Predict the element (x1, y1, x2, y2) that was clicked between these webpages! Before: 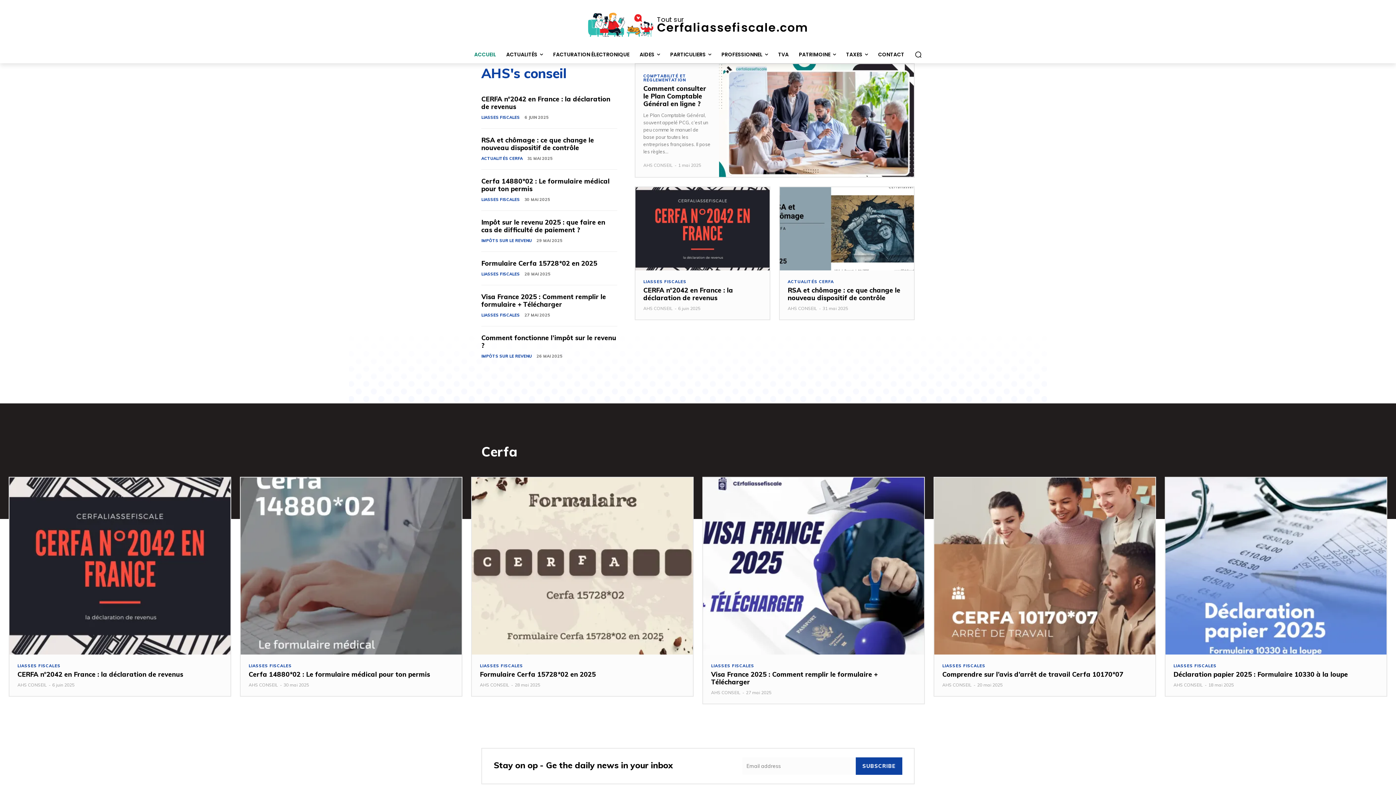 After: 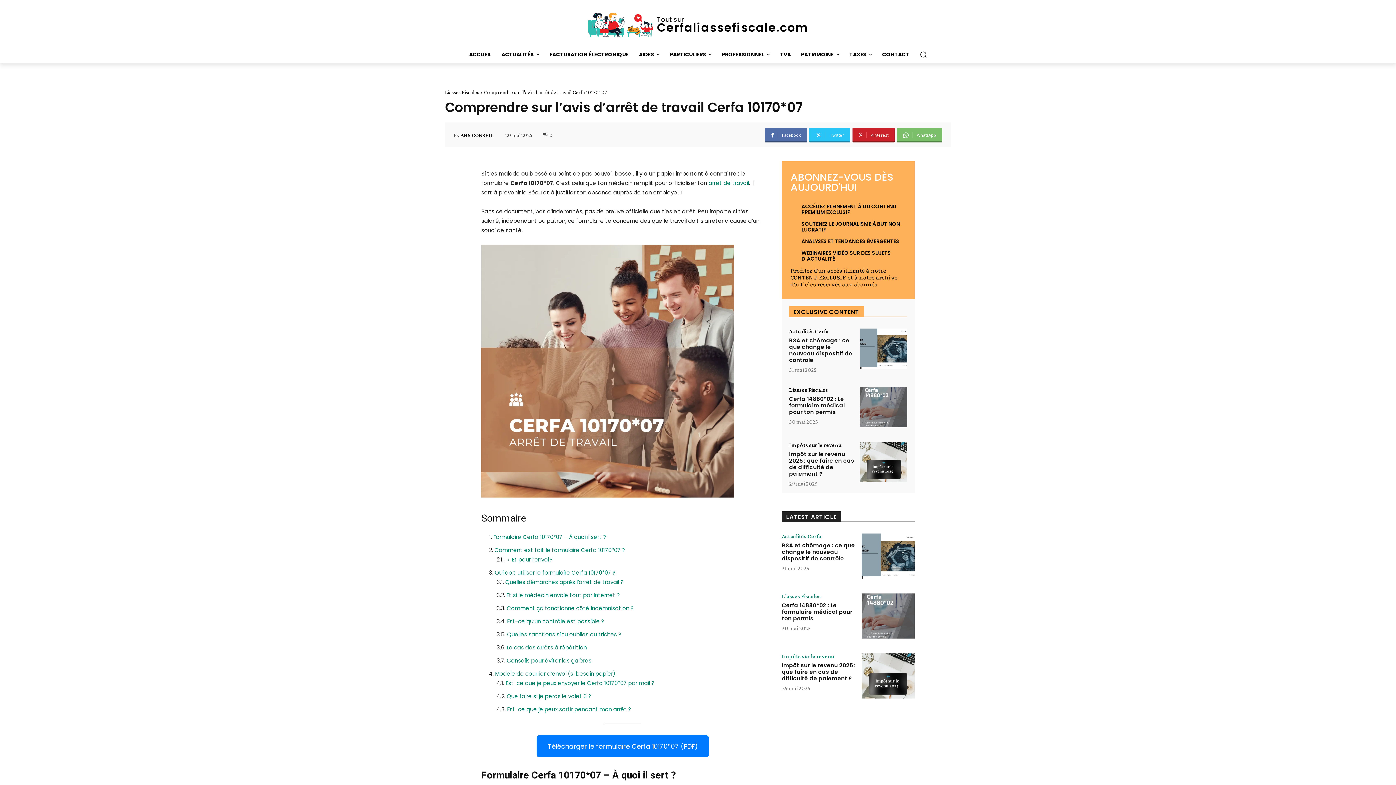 Action: label: Comprendre sur l’avis d’arrêt de travail Cerfa 10170*07 bbox: (942, 670, 1123, 678)